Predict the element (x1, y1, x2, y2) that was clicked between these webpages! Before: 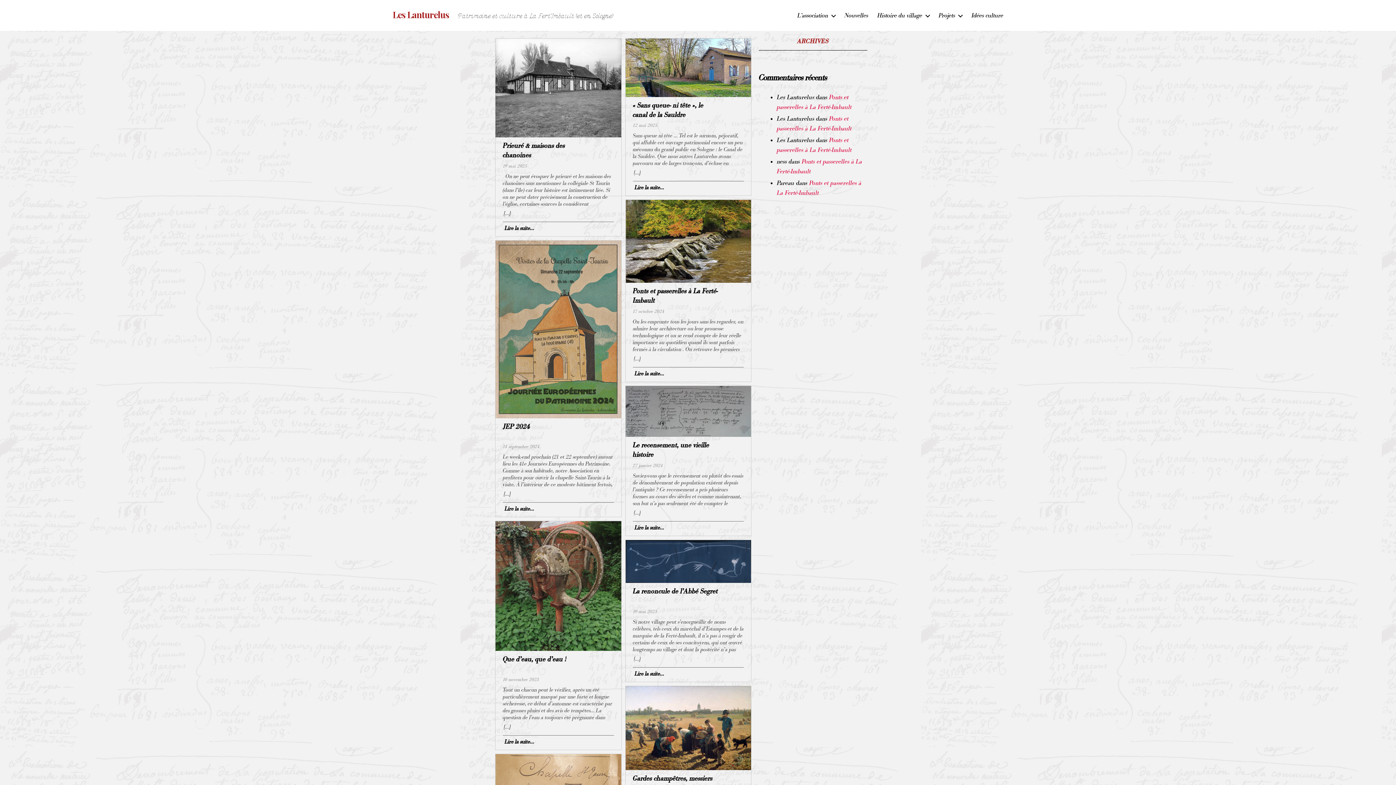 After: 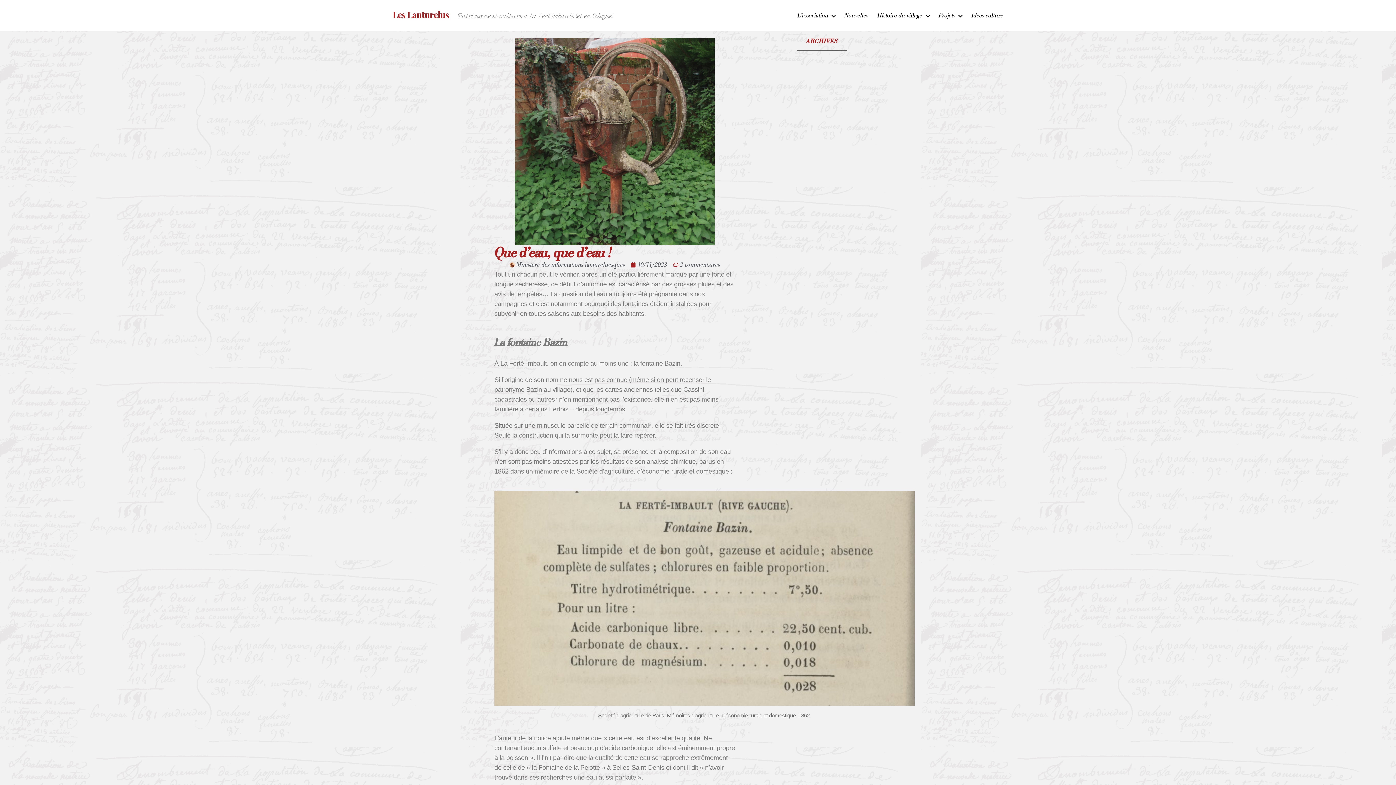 Action: bbox: (502, 735, 614, 748) label: Lire la suite…